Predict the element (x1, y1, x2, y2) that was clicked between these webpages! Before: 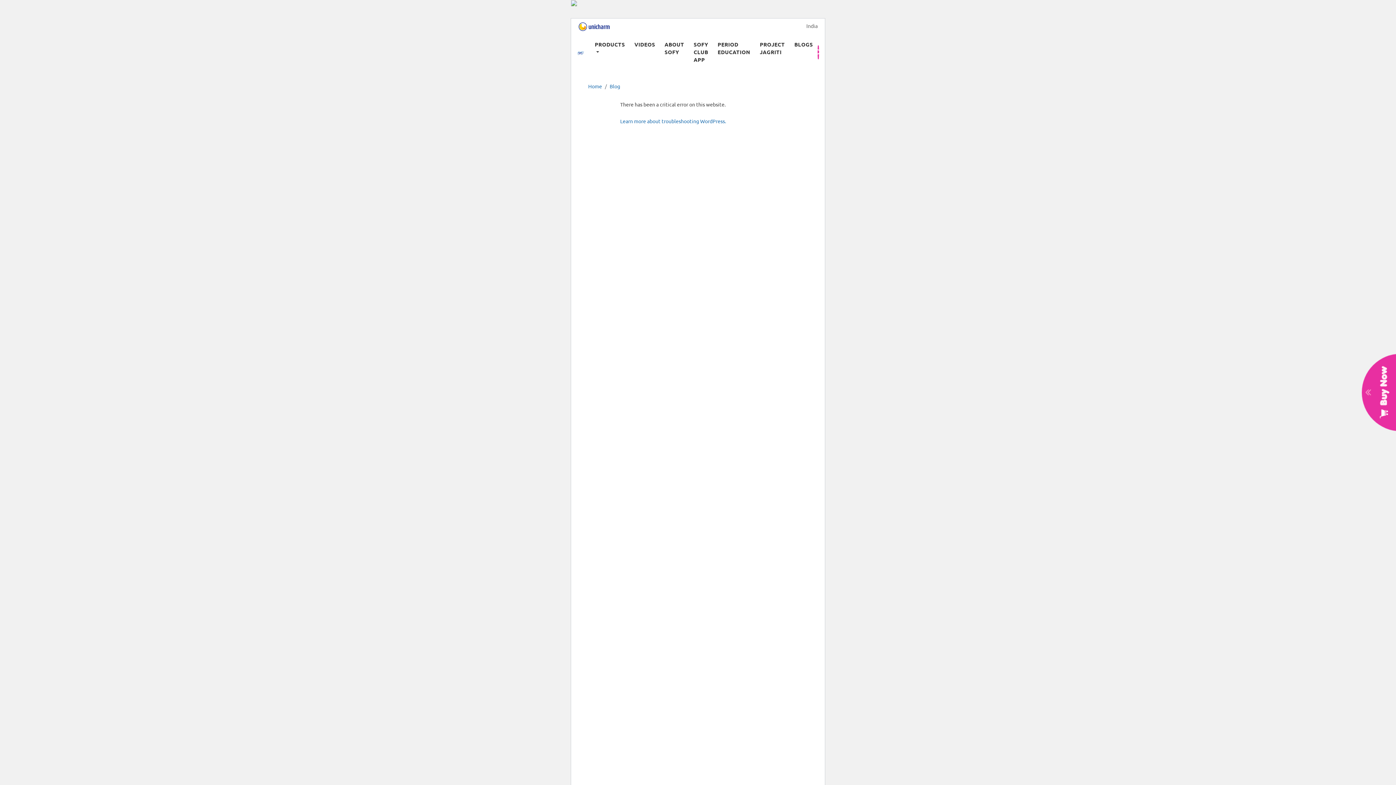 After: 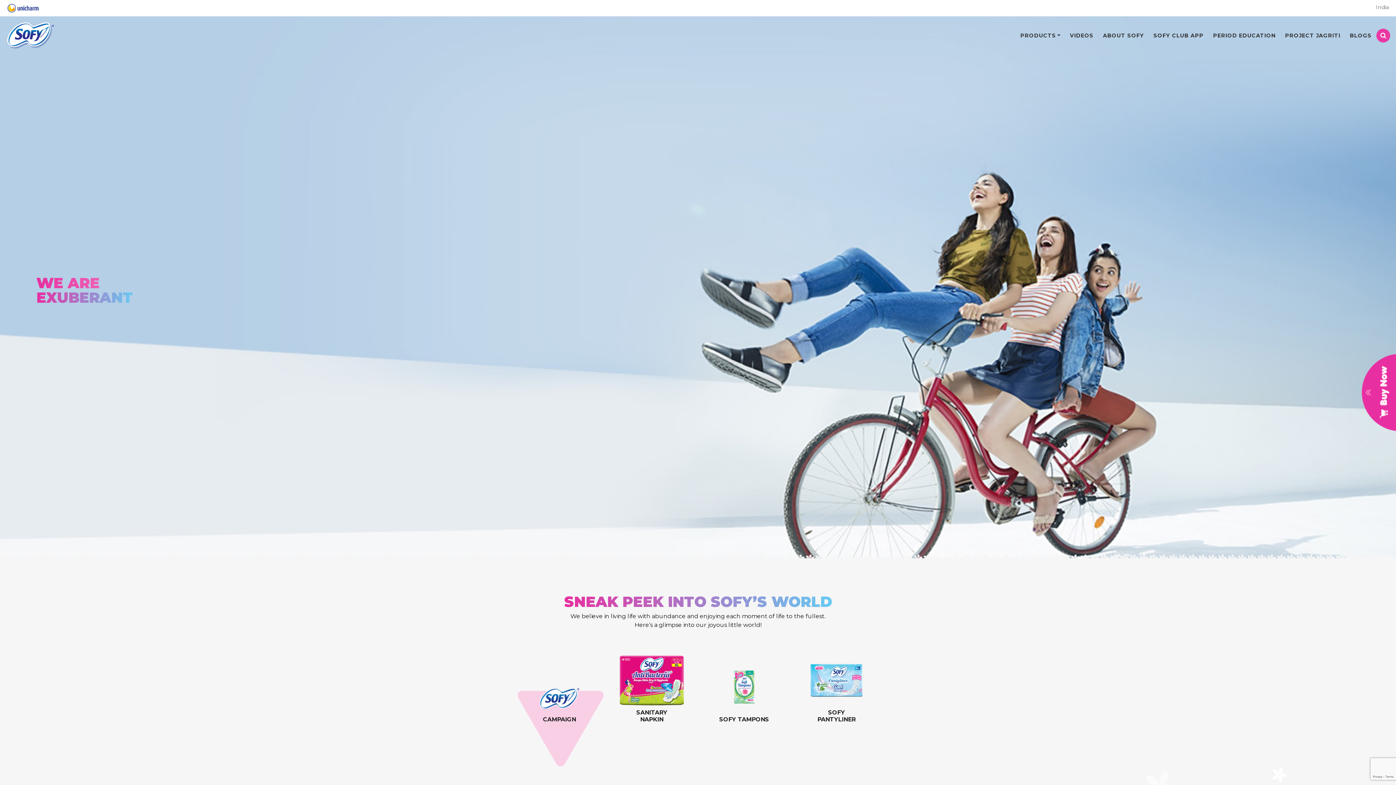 Action: label: VIDEOS bbox: (631, 37, 658, 51)